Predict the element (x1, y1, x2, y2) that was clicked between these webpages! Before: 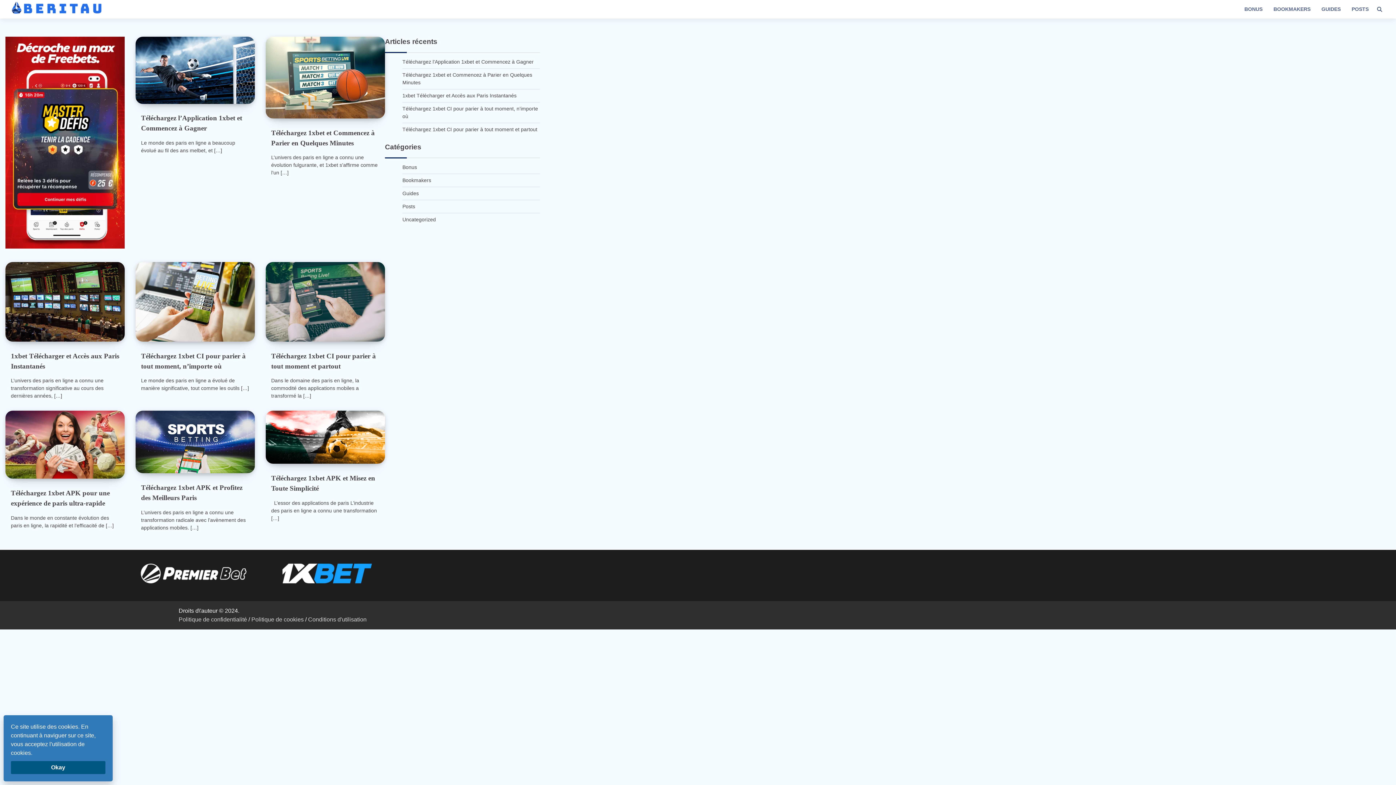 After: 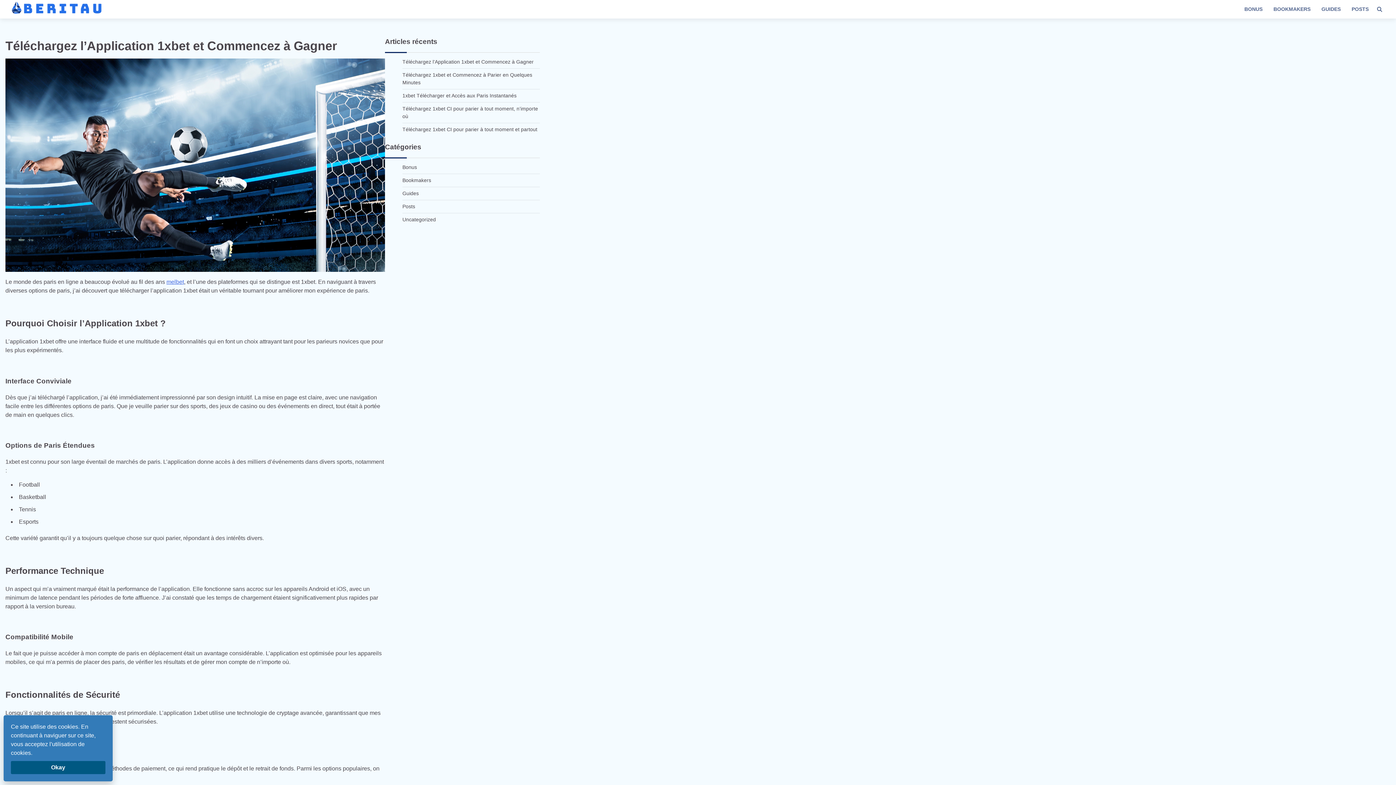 Action: bbox: (135, 36, 254, 103)